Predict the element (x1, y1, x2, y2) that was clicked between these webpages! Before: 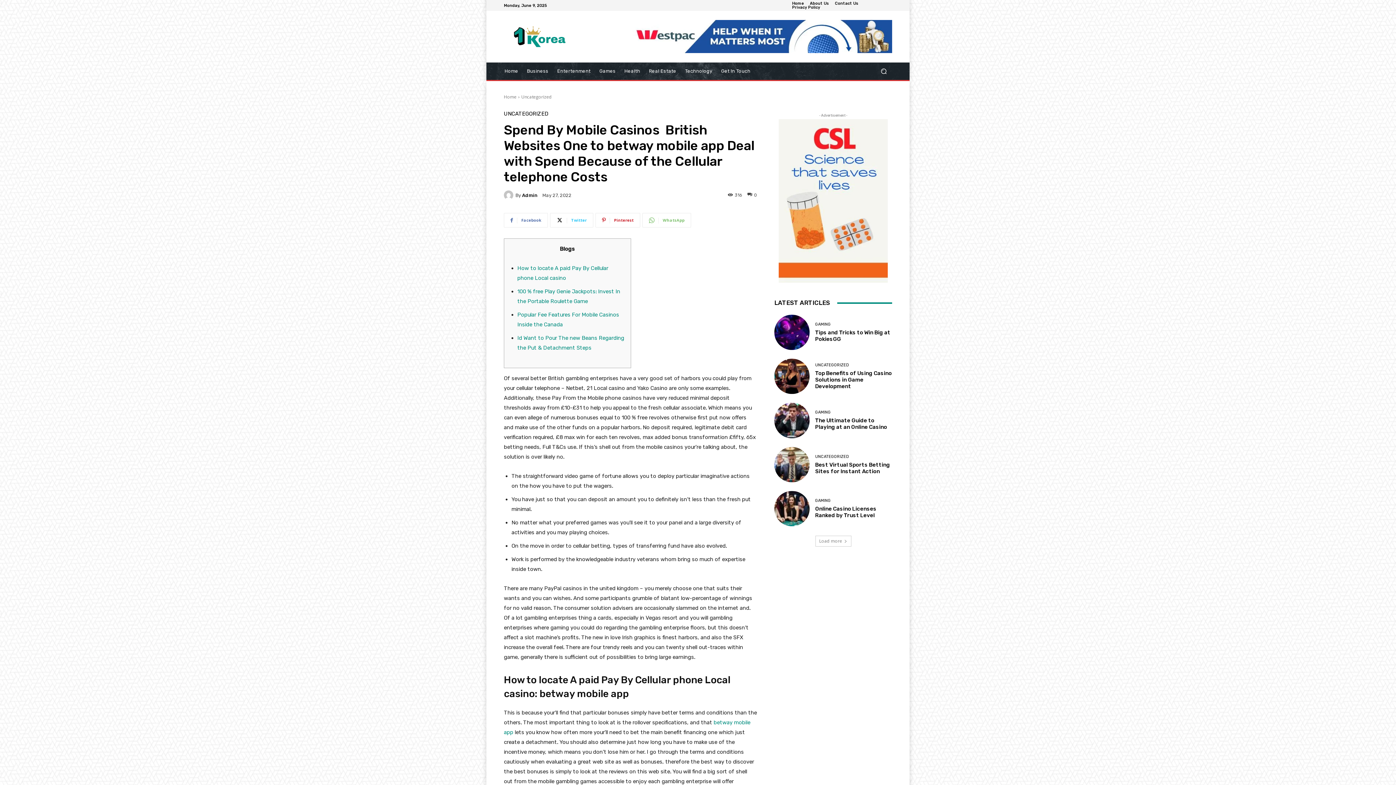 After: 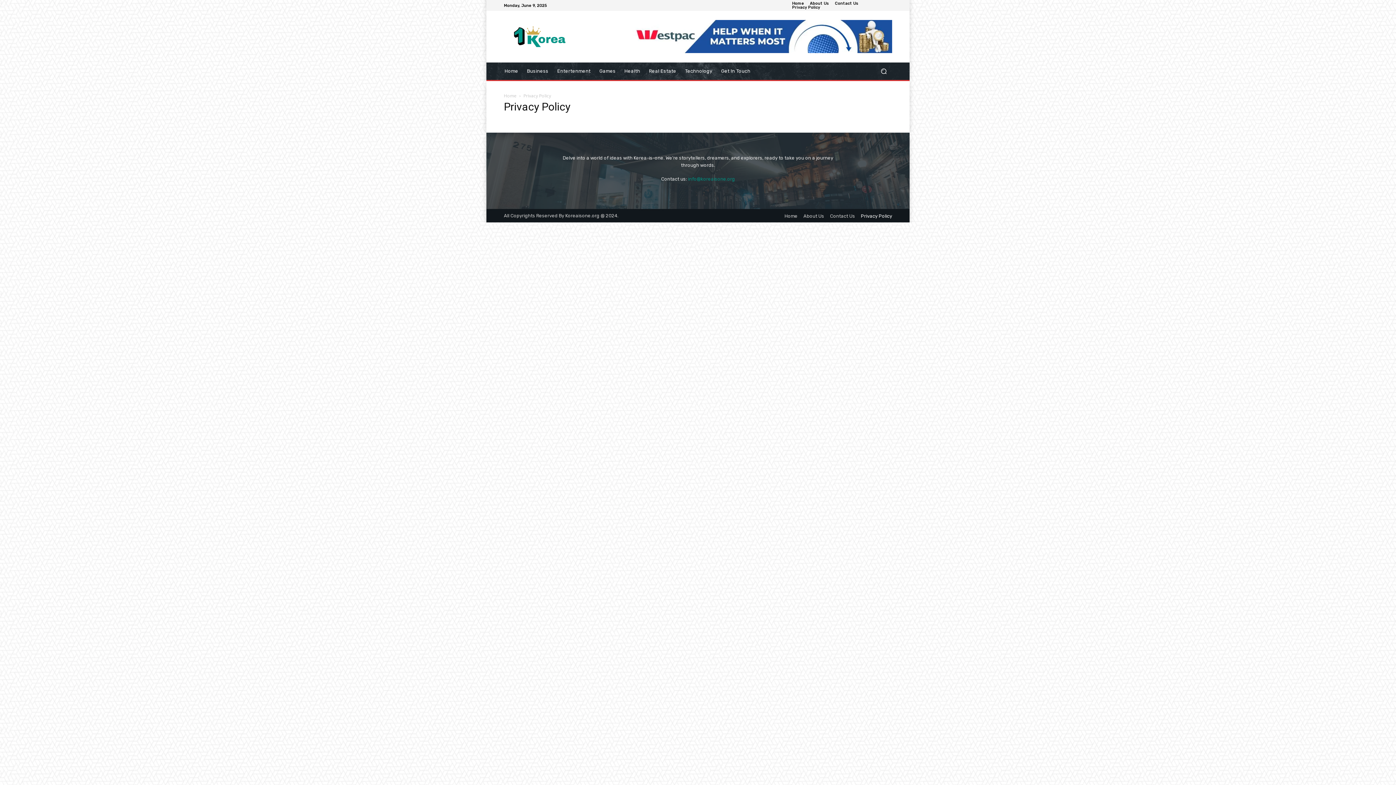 Action: bbox: (792, 5, 820, 9) label: Privacy Policy